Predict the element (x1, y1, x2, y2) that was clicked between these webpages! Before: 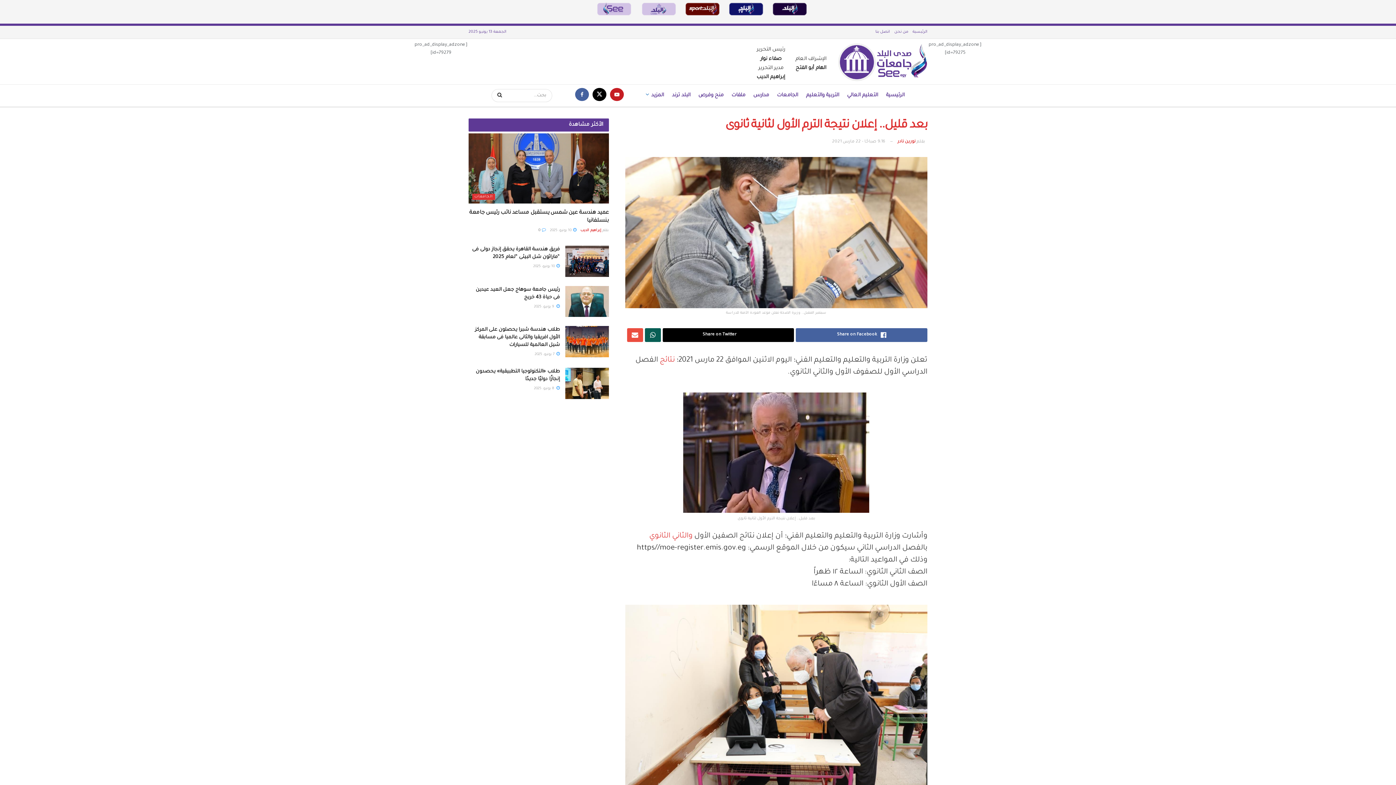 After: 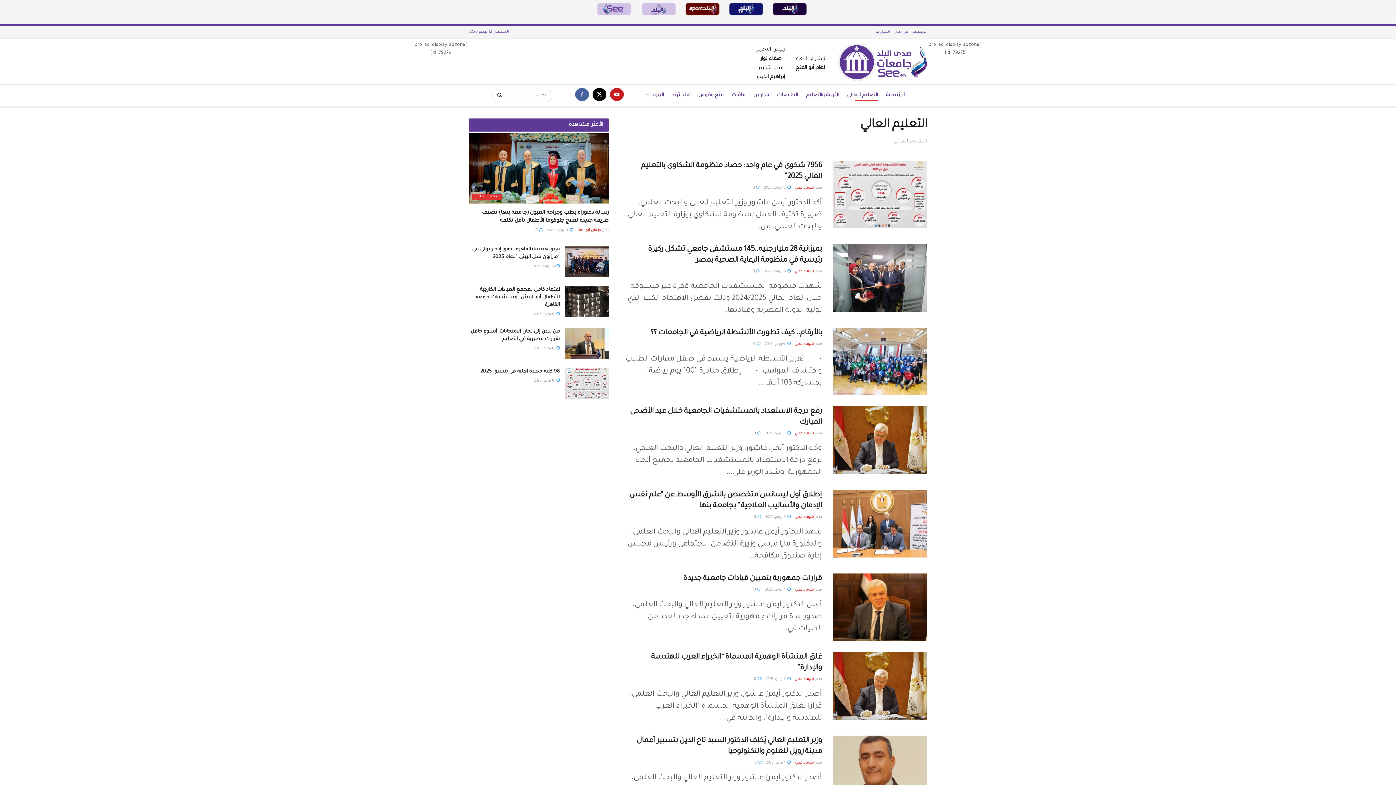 Action: label: التعليم العالي bbox: (847, 90, 878, 101)